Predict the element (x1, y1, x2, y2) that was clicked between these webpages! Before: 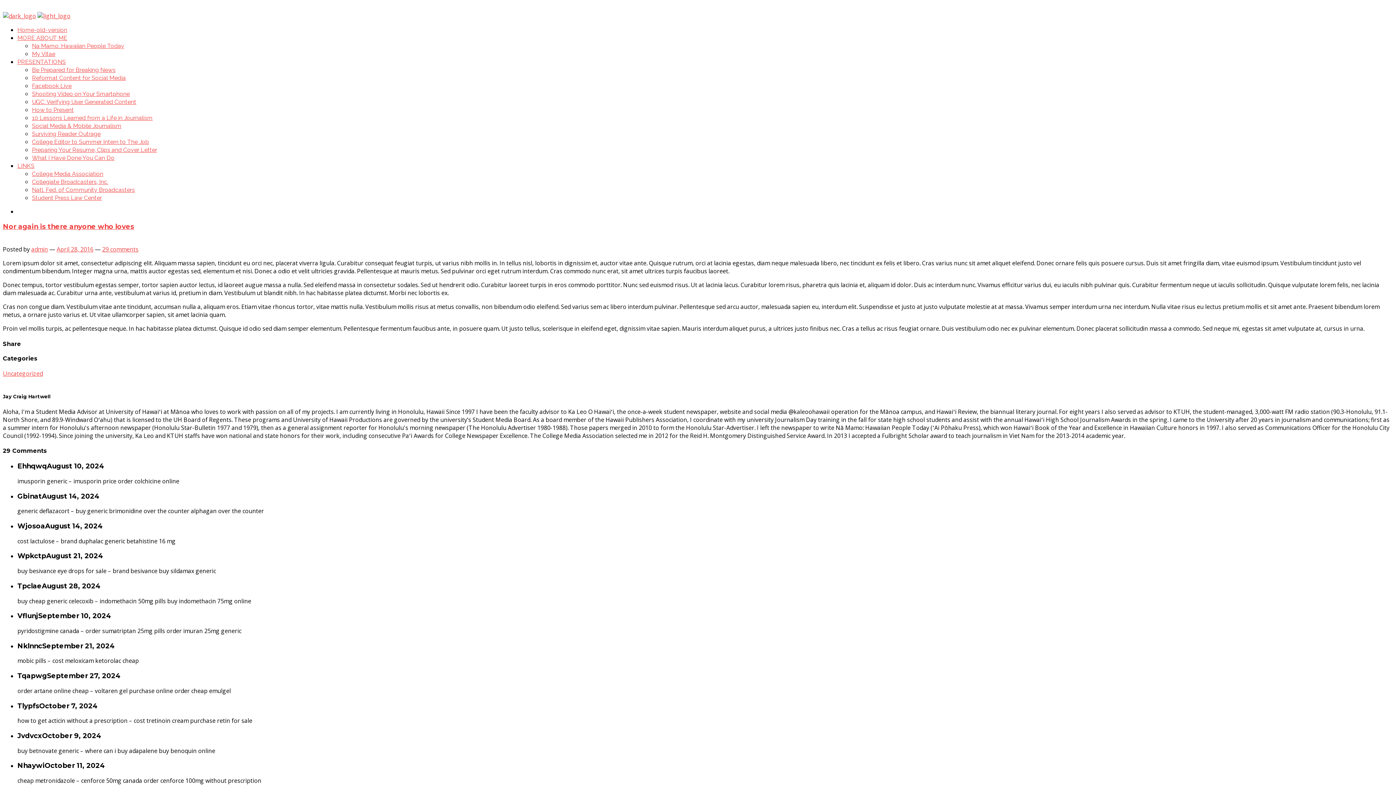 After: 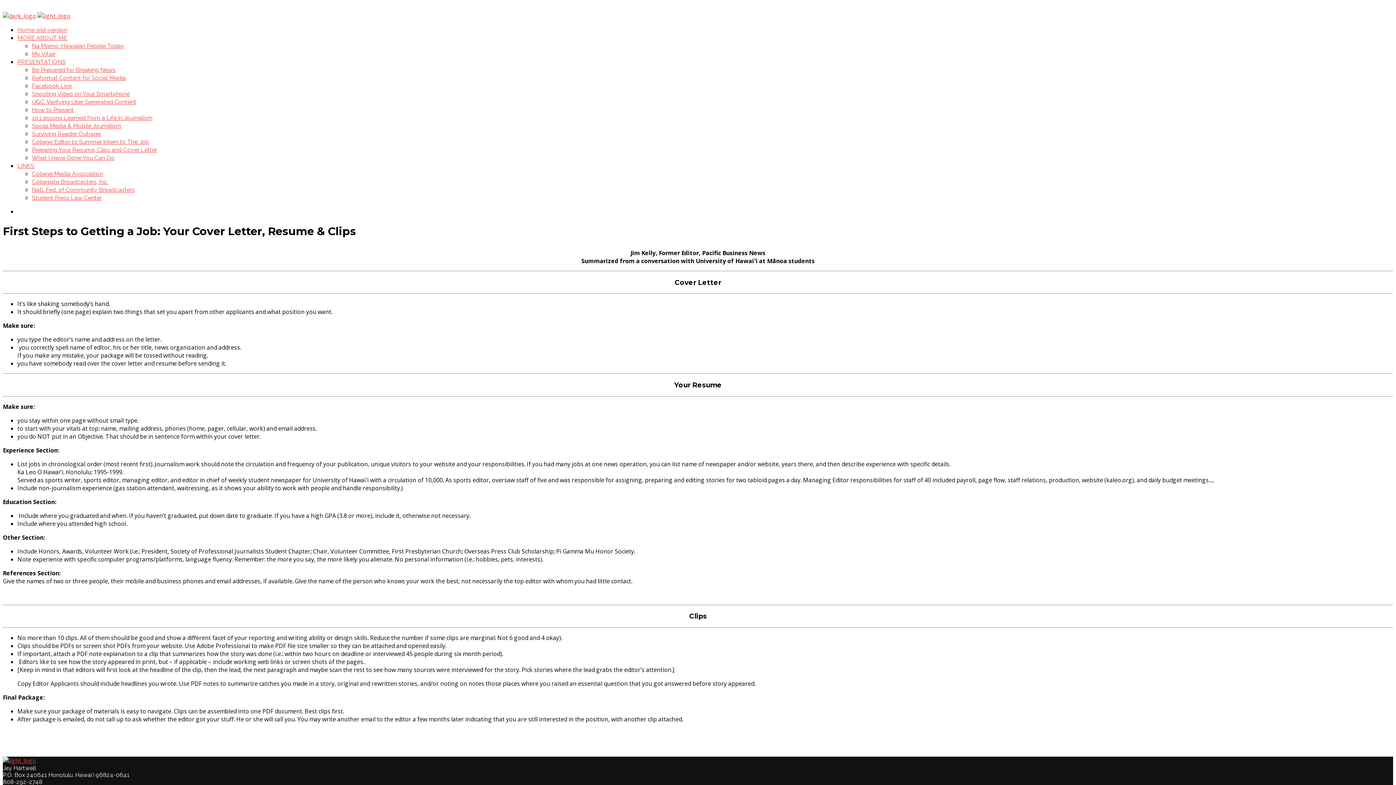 Action: label: Preparing Your Resume, Clips and Cover Letter bbox: (32, 146, 157, 153)